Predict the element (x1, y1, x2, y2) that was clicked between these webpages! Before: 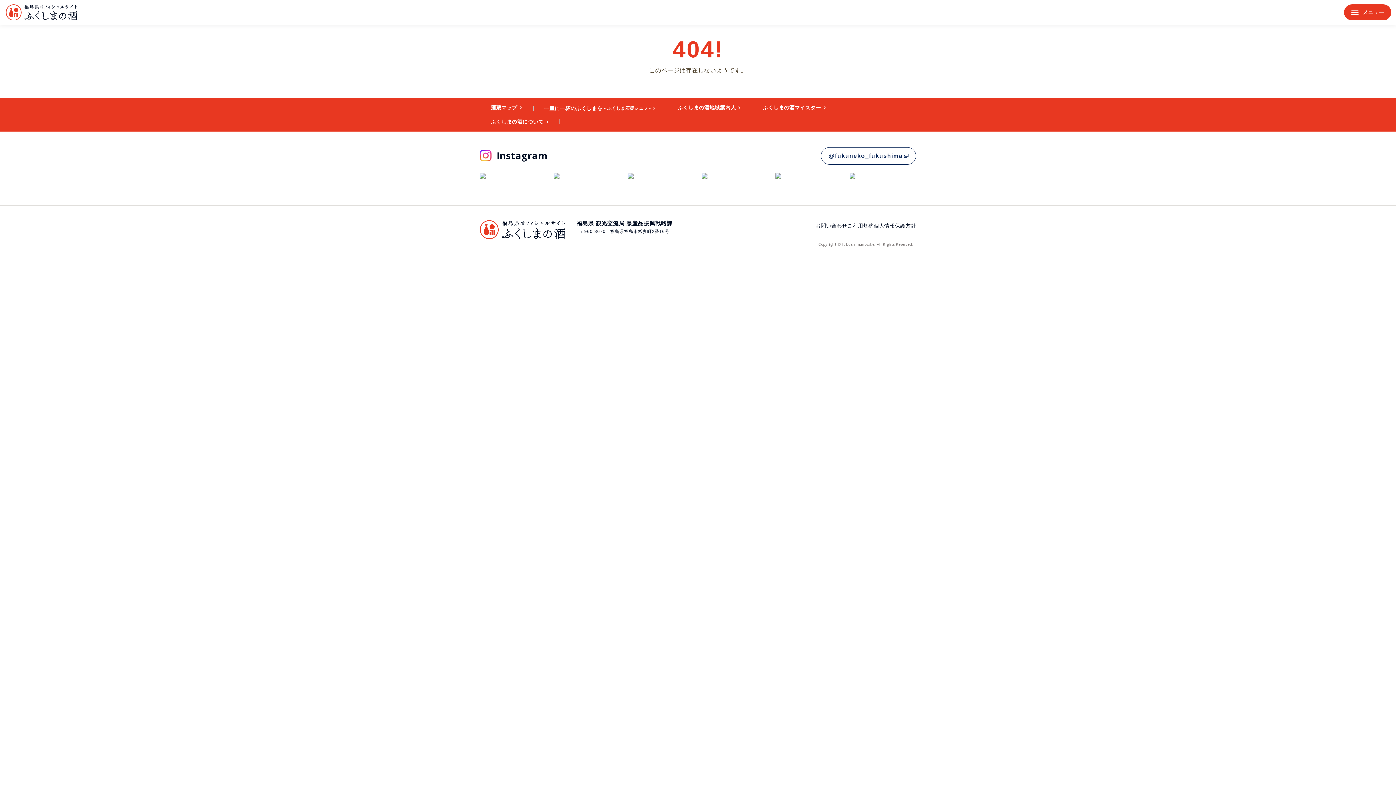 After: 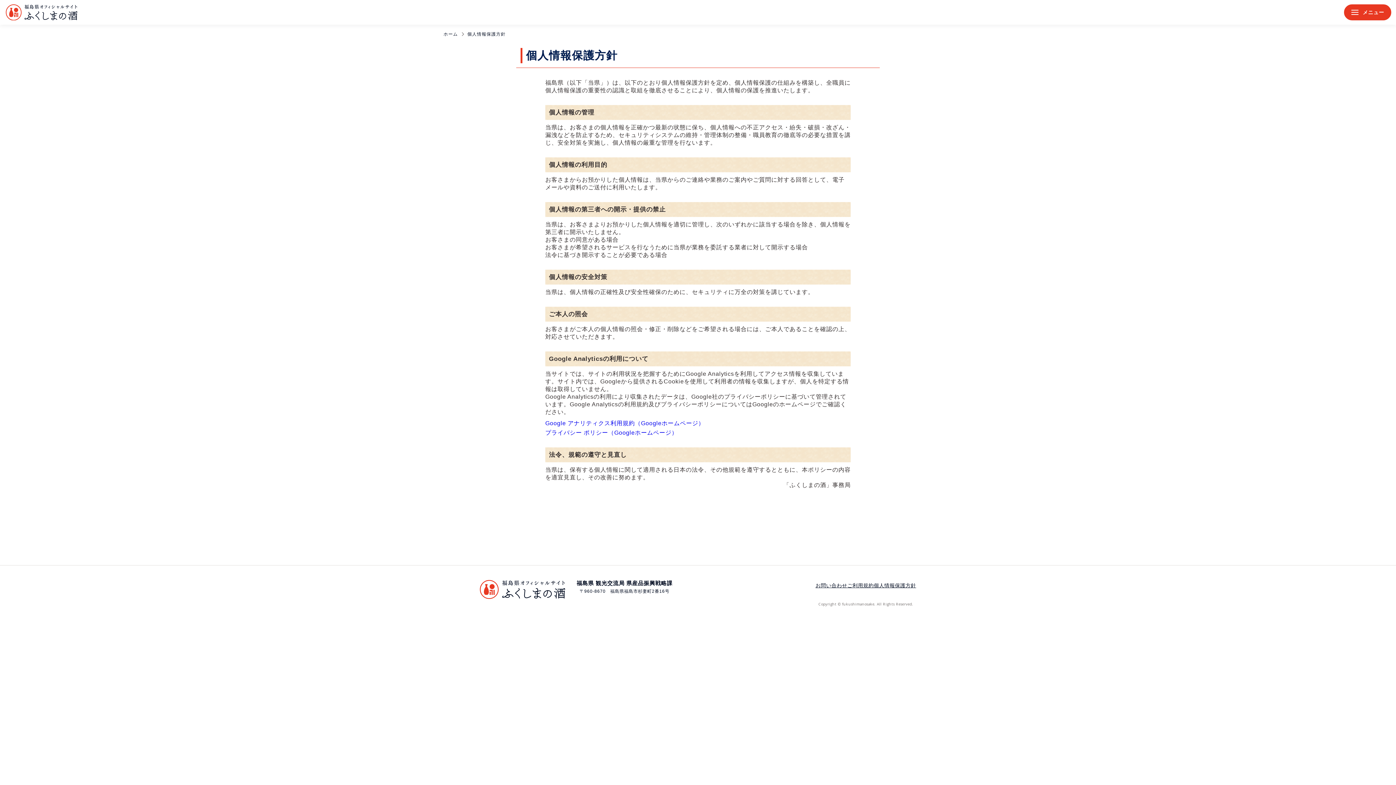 Action: bbox: (874, 222, 916, 229) label: 個人情報保護方針